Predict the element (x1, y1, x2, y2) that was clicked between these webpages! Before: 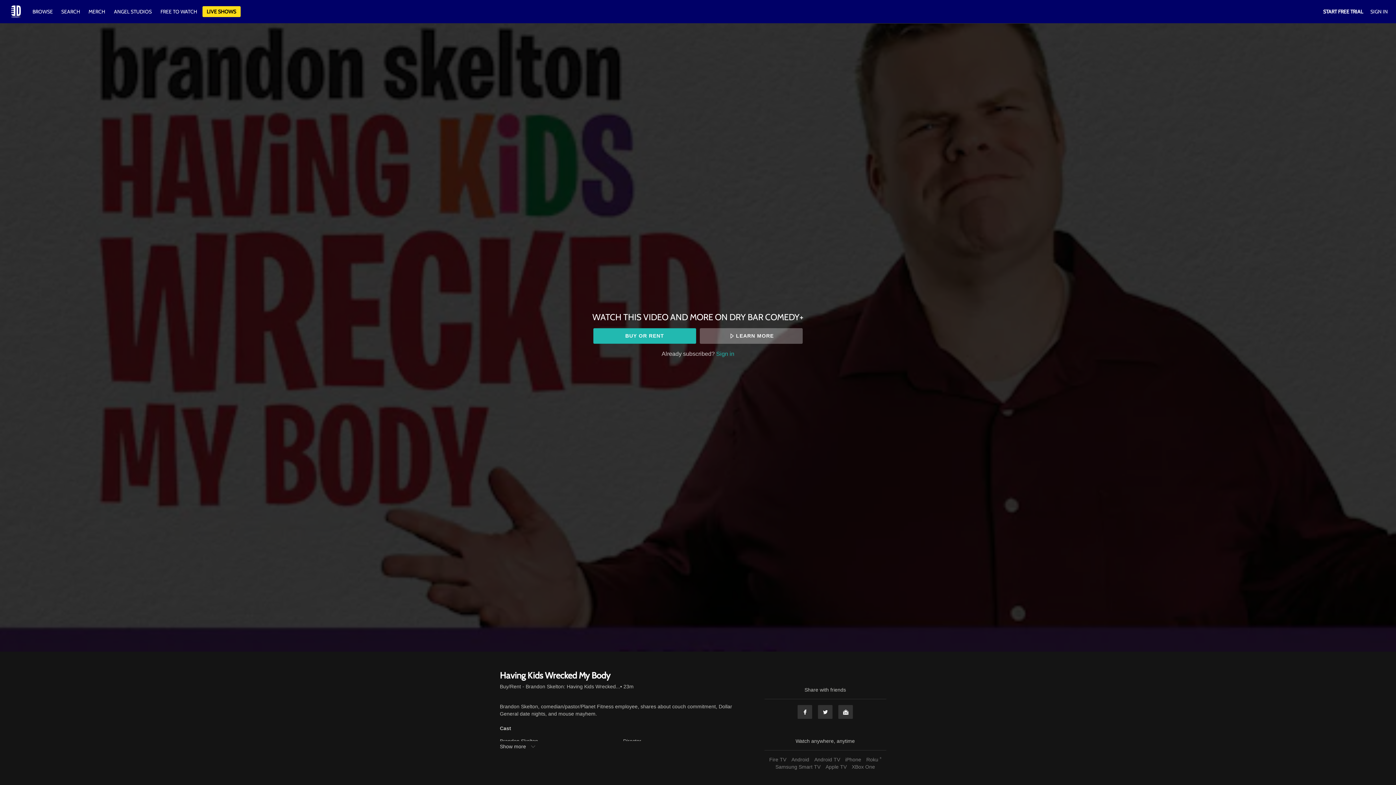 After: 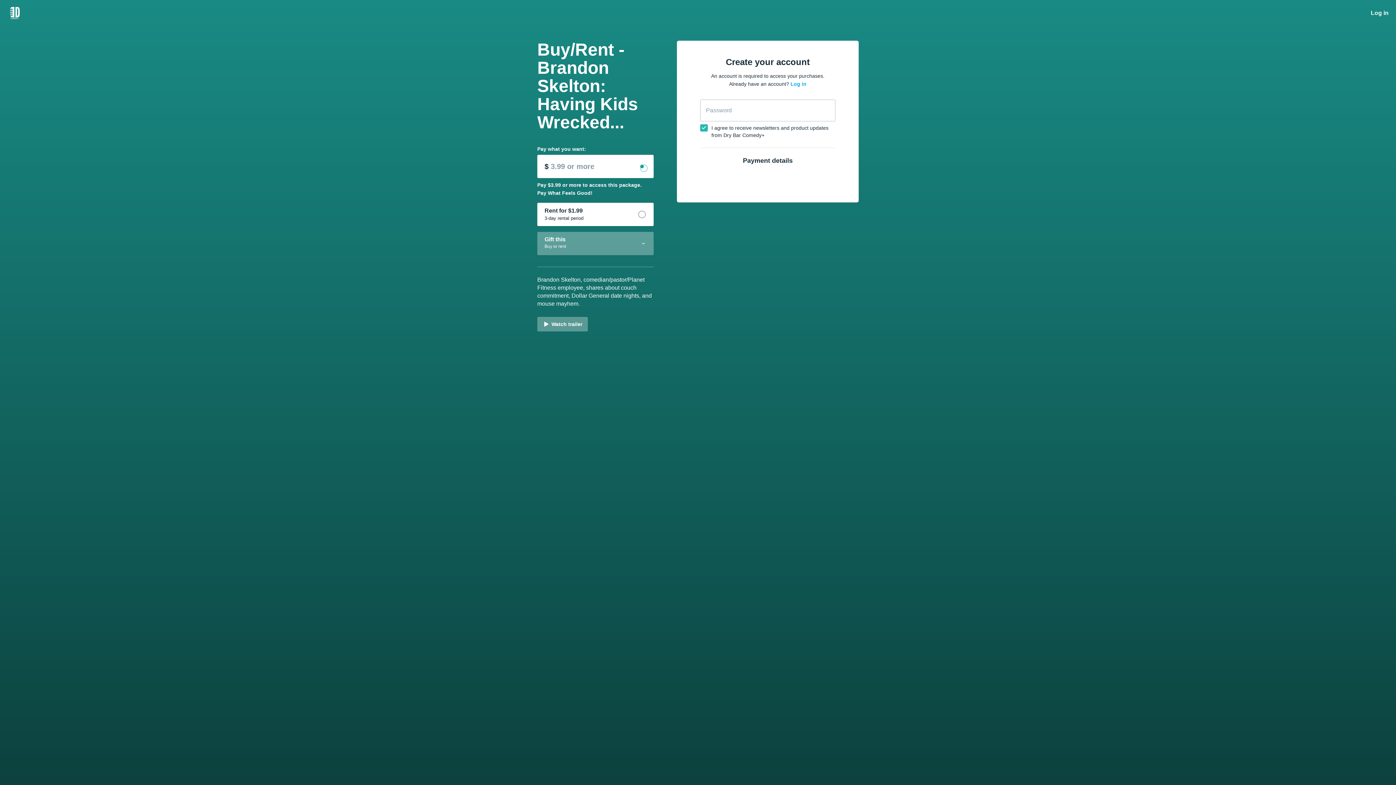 Action: bbox: (593, 328, 696, 343) label: BUY OR RENT